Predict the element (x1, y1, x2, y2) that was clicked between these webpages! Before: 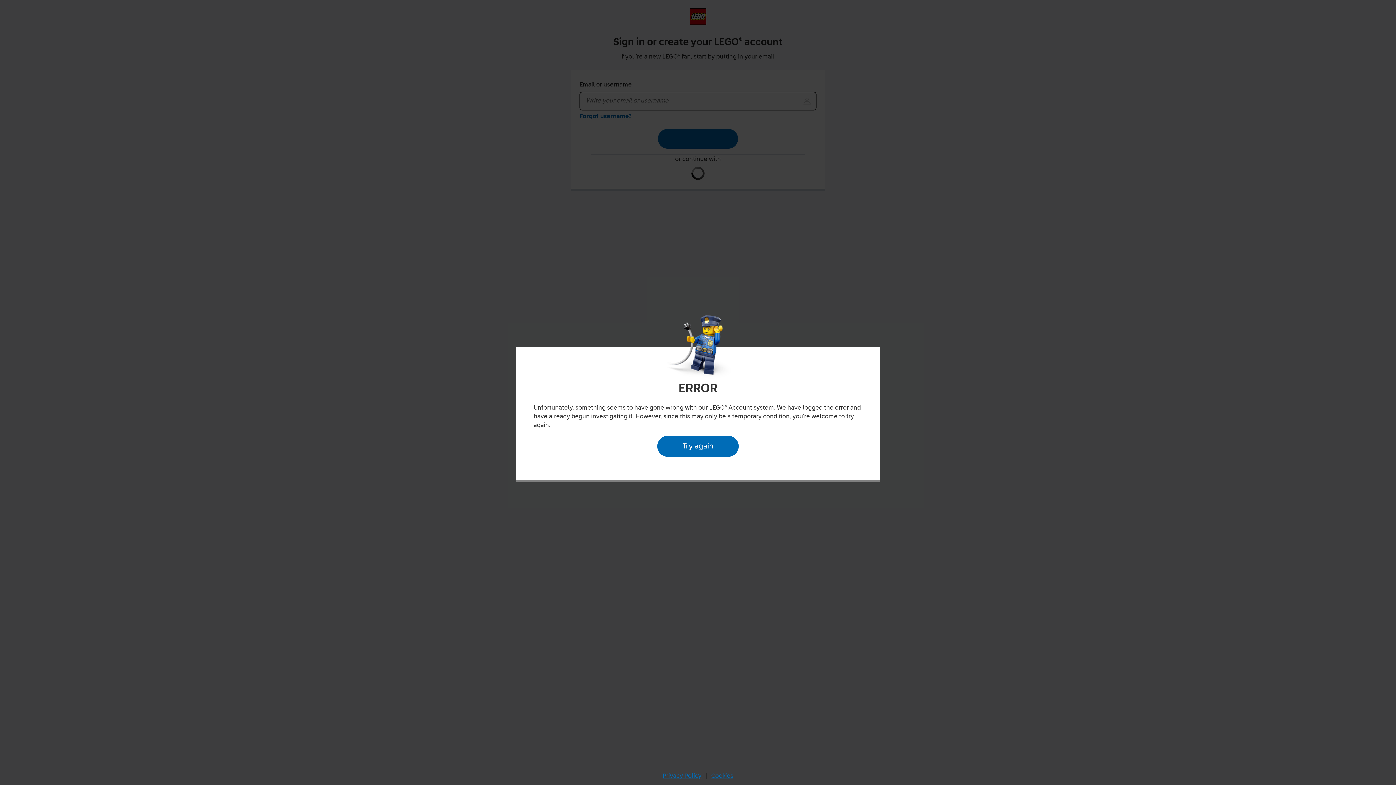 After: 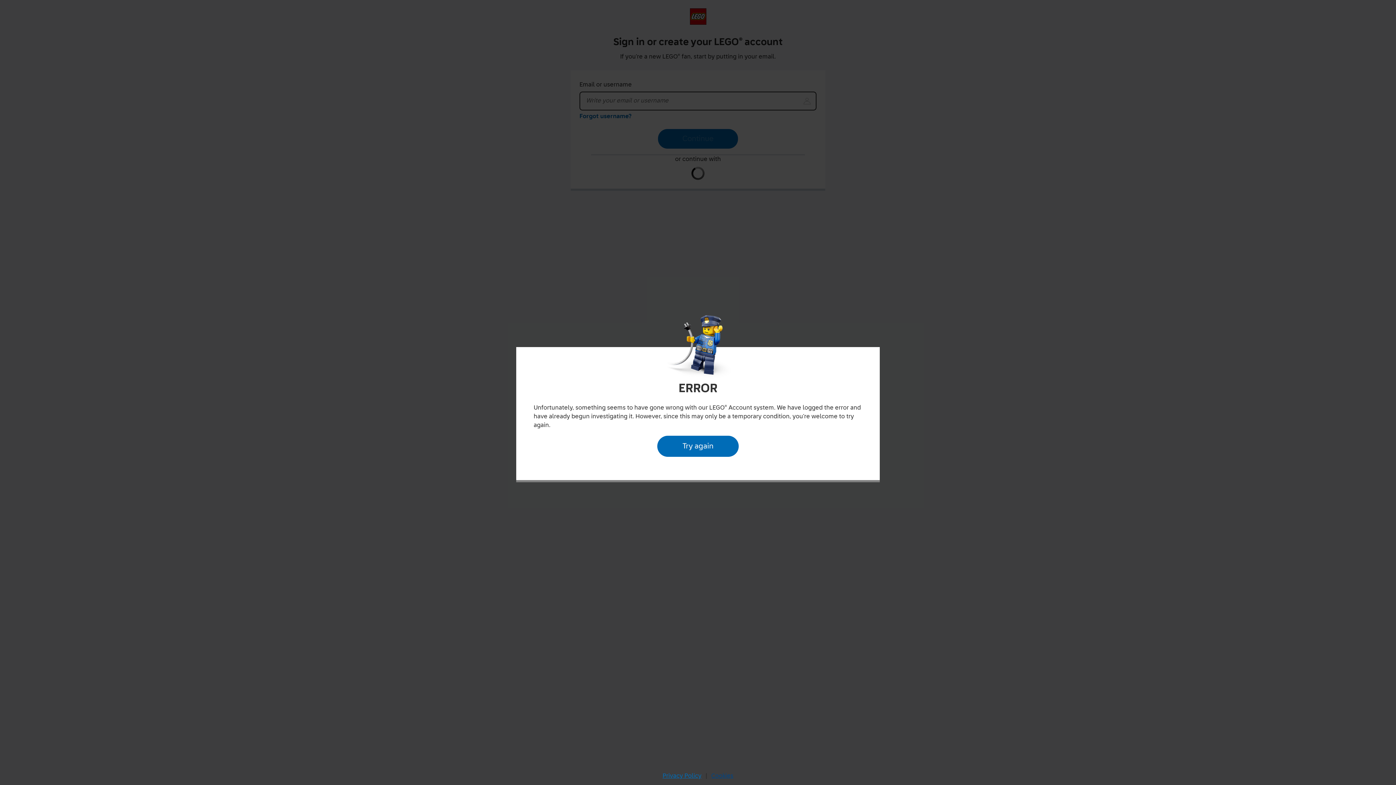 Action: label: Cookies bbox: (709, 770, 735, 782)